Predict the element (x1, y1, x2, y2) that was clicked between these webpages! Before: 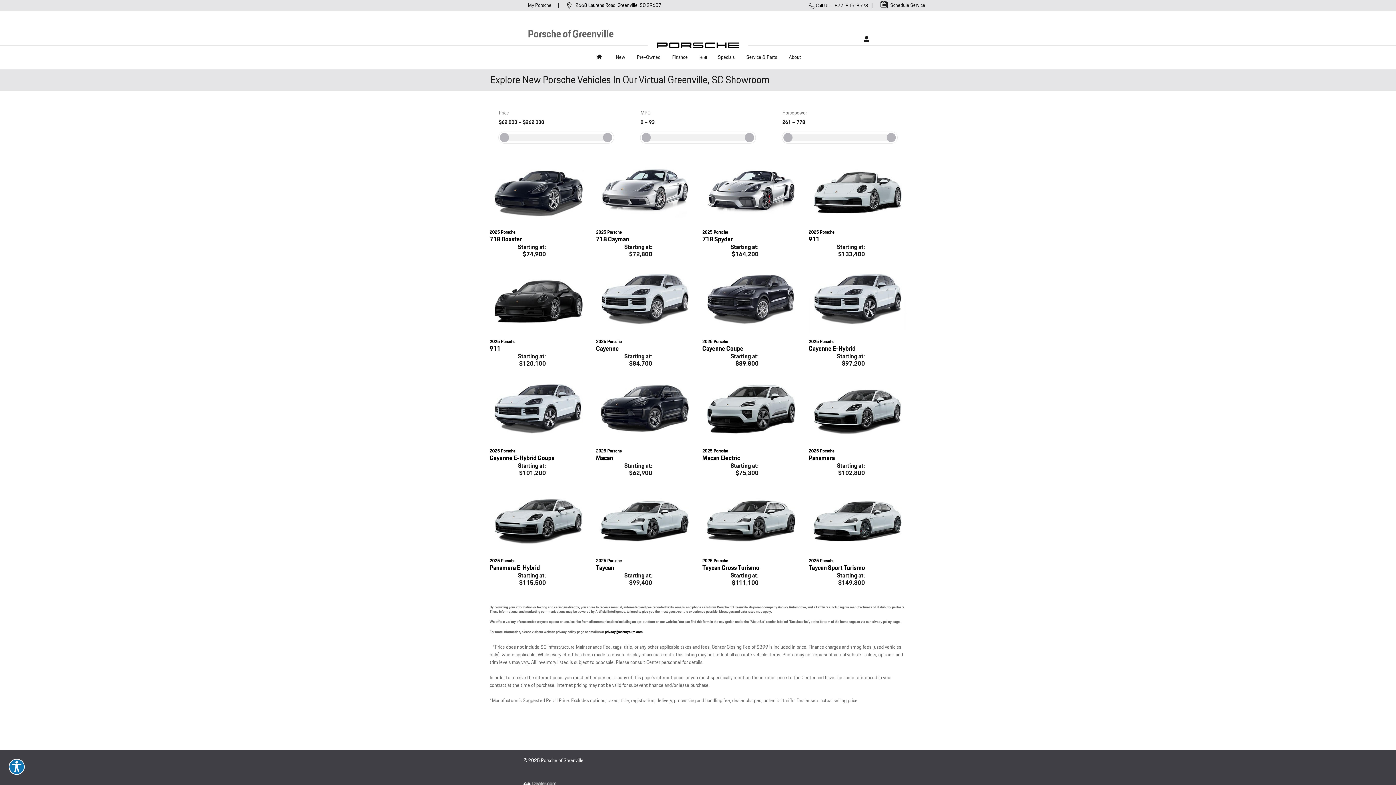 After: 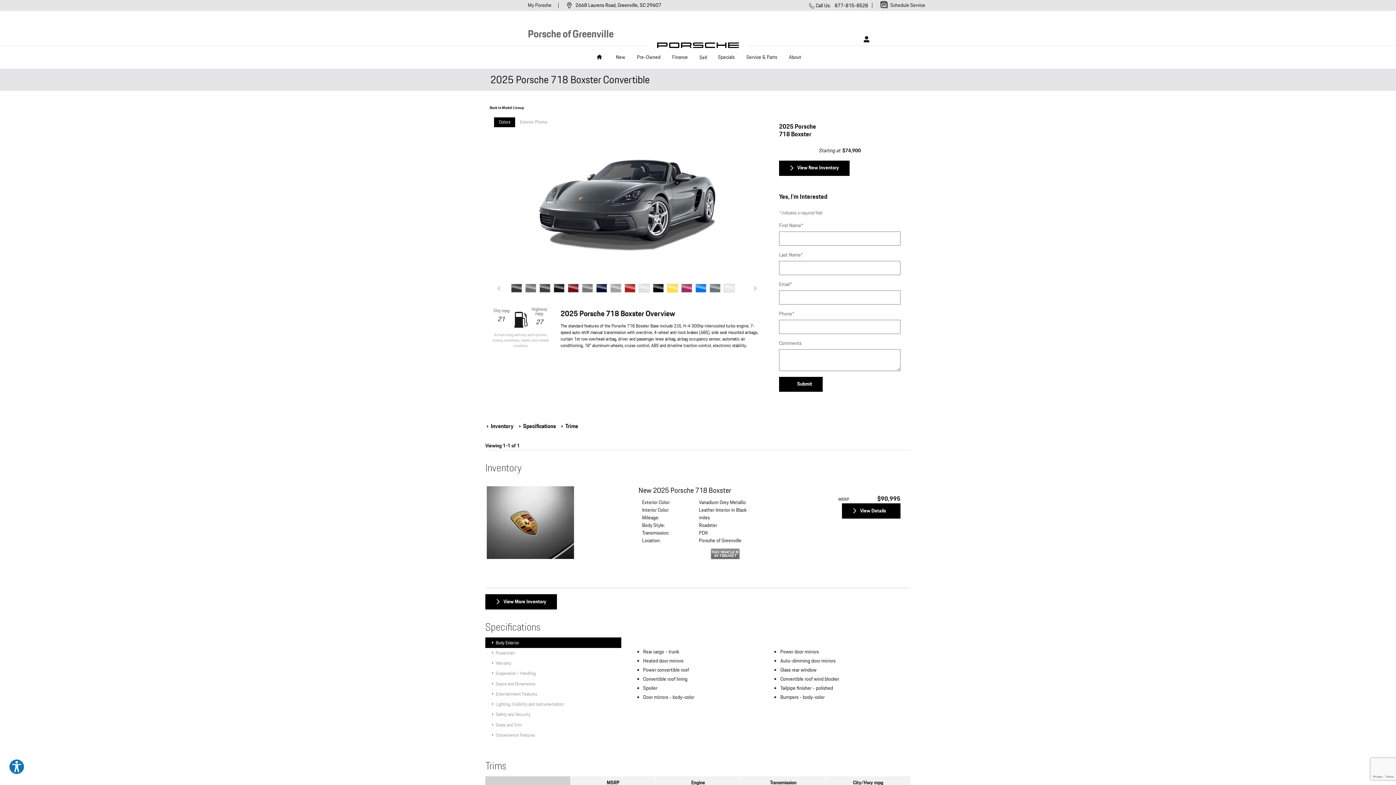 Action: bbox: (489, 154, 587, 228)